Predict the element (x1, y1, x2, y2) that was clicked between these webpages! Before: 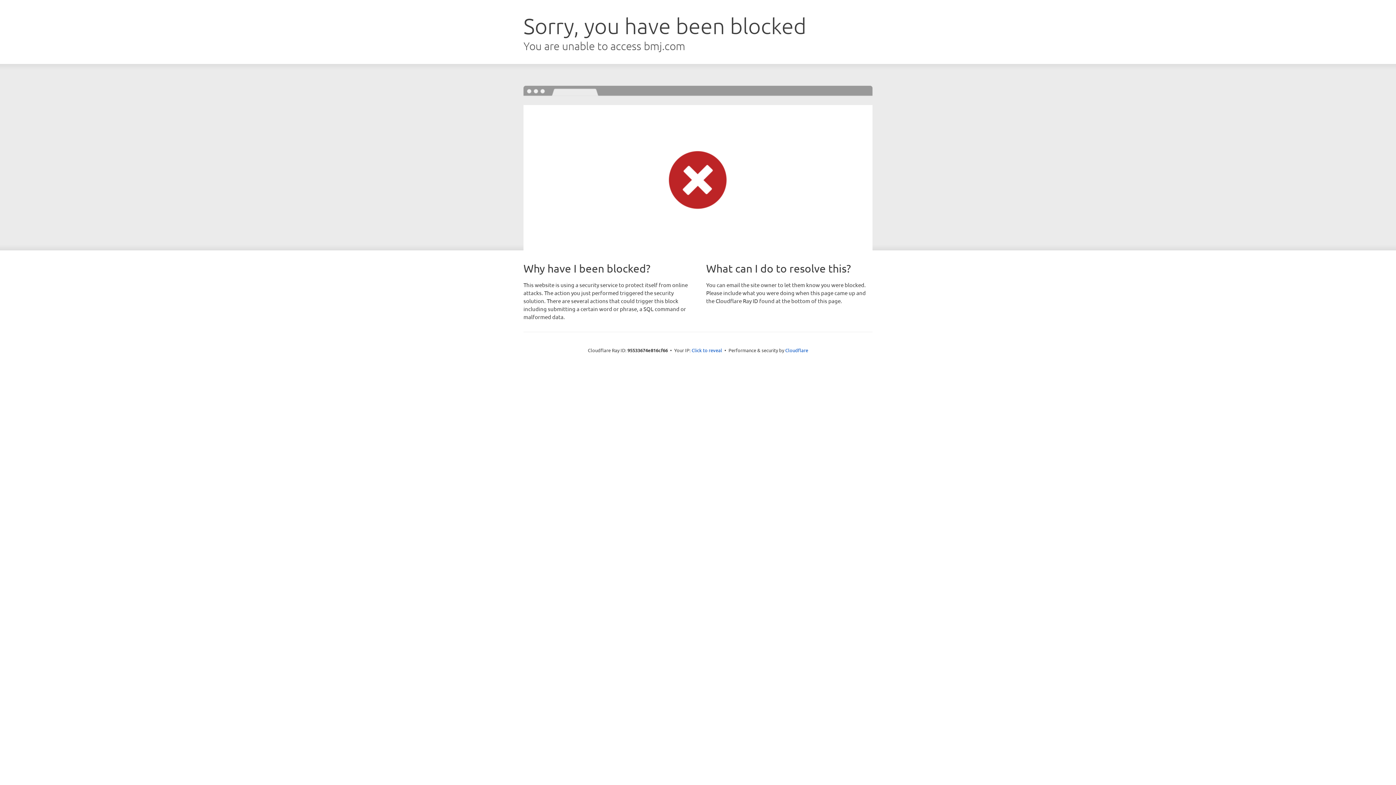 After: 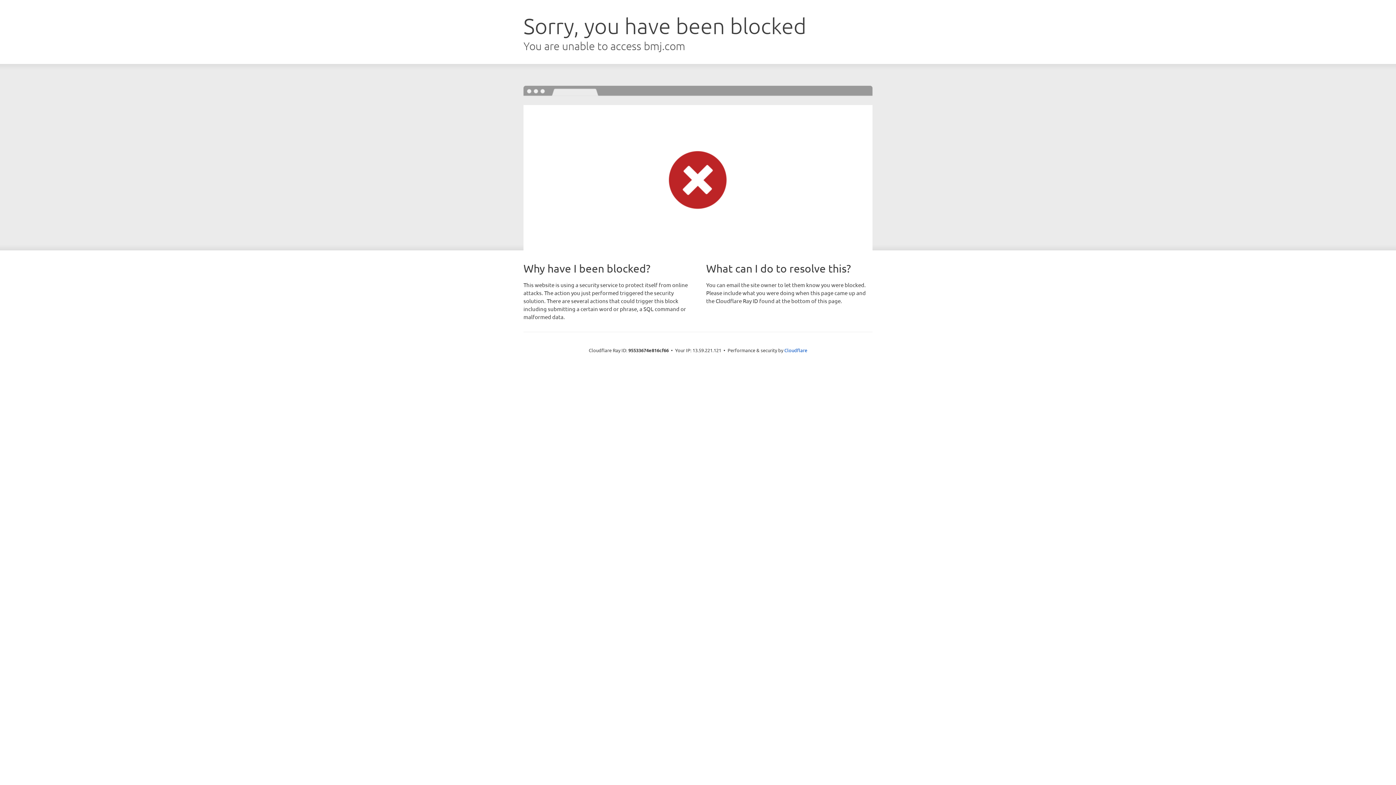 Action: label: Click to reveal bbox: (691, 346, 722, 353)